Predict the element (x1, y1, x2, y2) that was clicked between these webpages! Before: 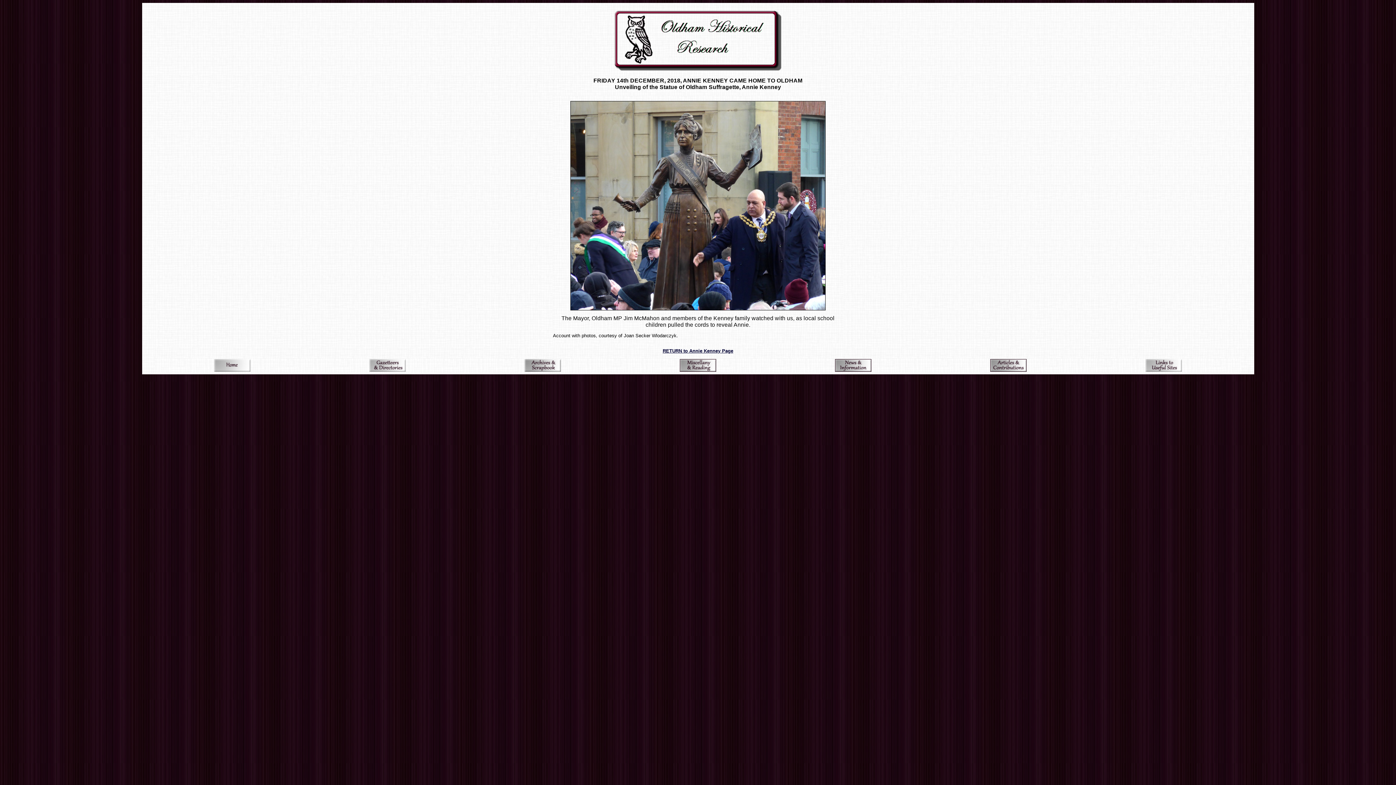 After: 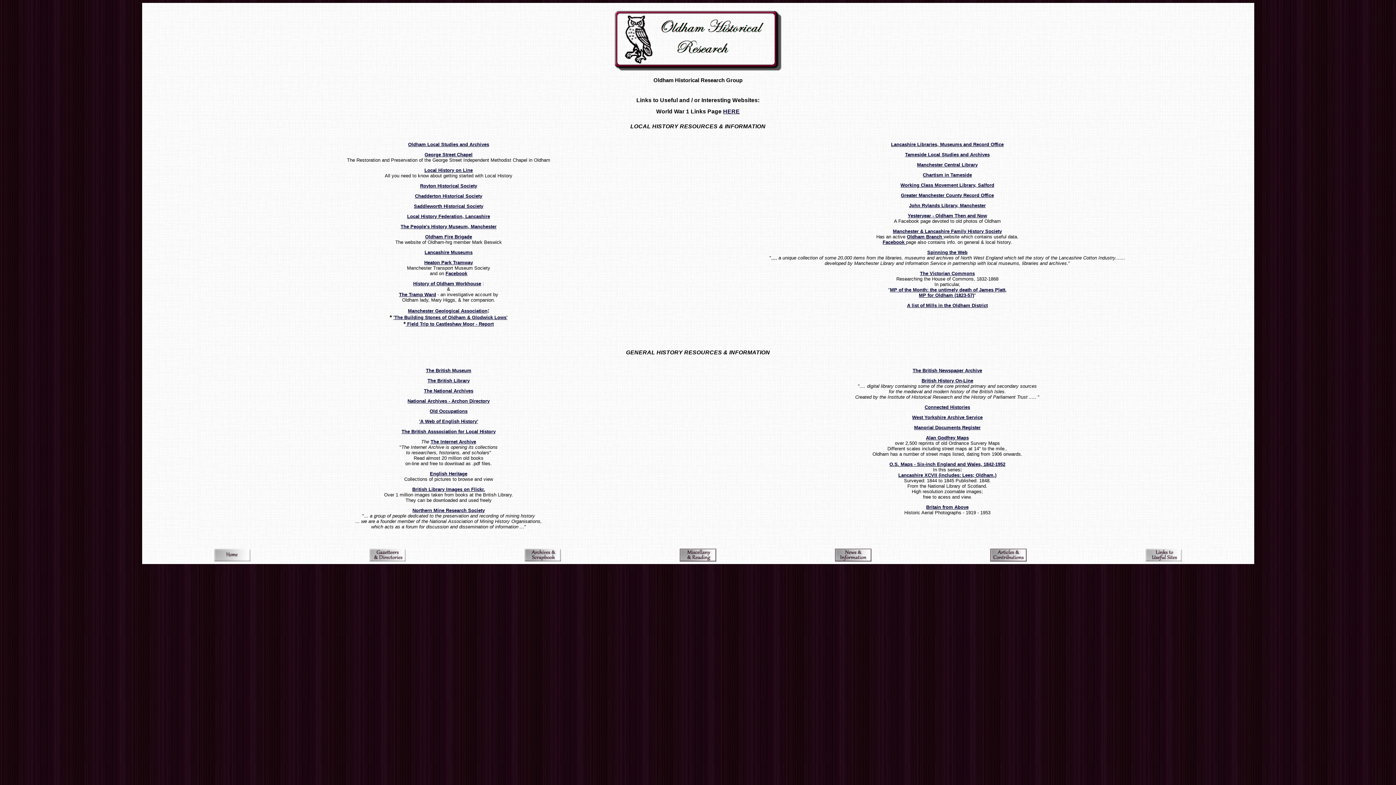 Action: bbox: (1145, 362, 1182, 368)